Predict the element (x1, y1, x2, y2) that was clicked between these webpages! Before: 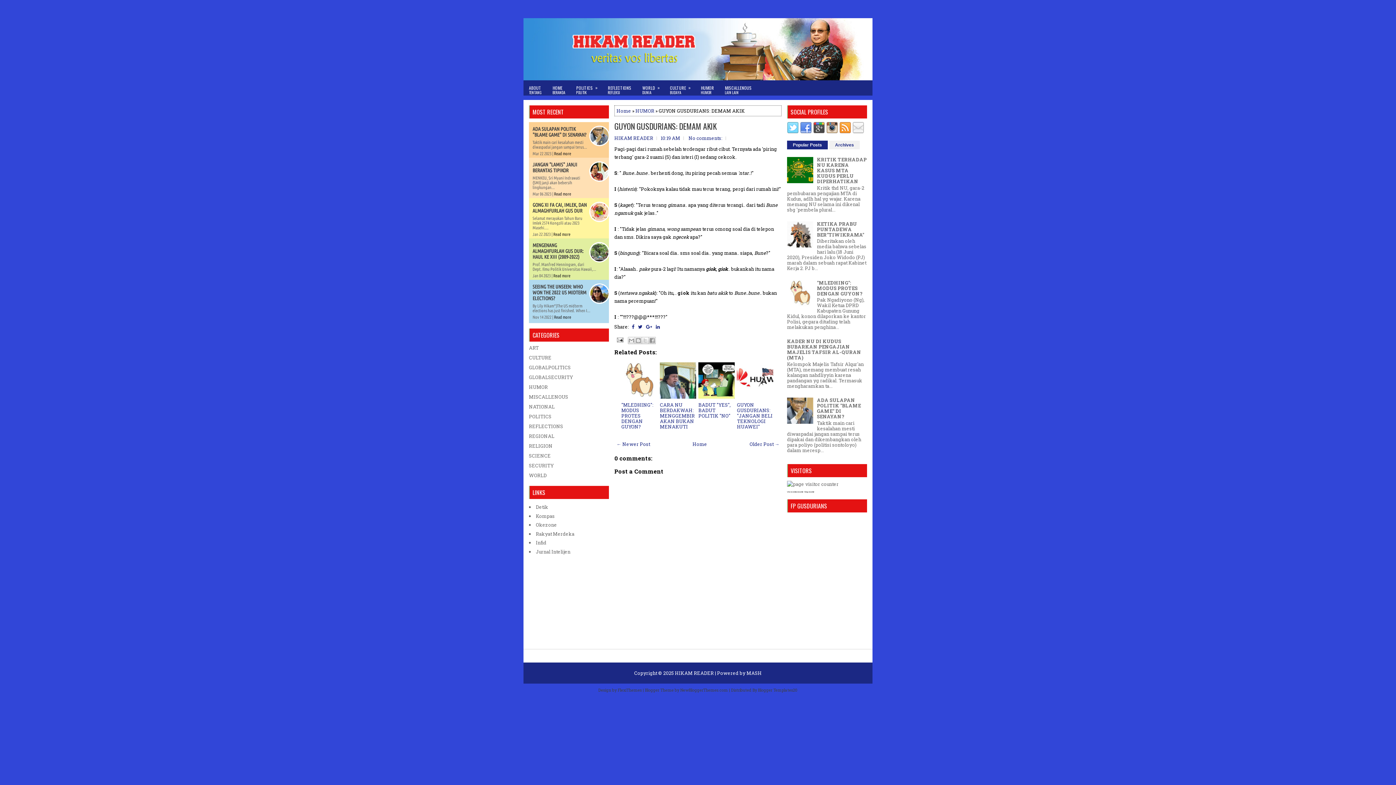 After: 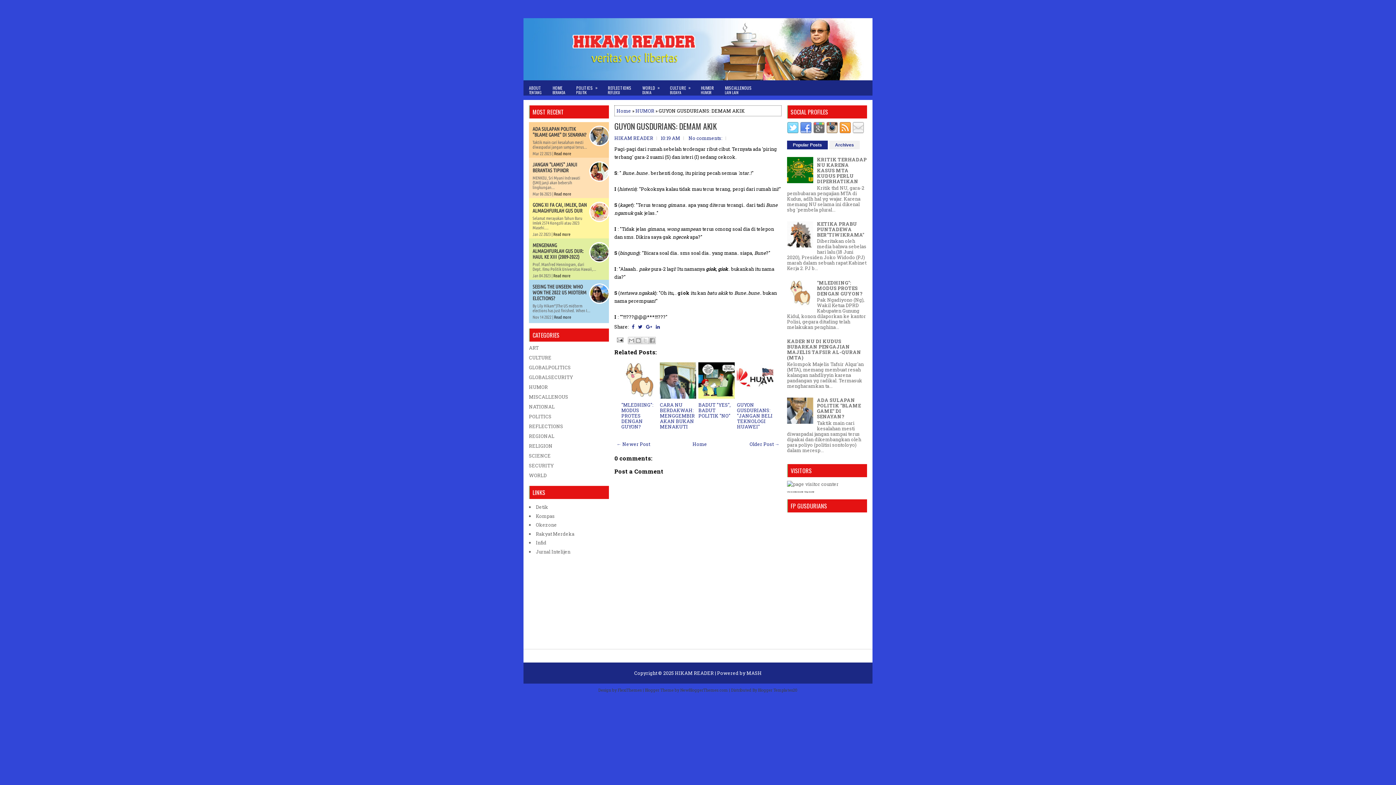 Action: bbox: (813, 128, 826, 135)